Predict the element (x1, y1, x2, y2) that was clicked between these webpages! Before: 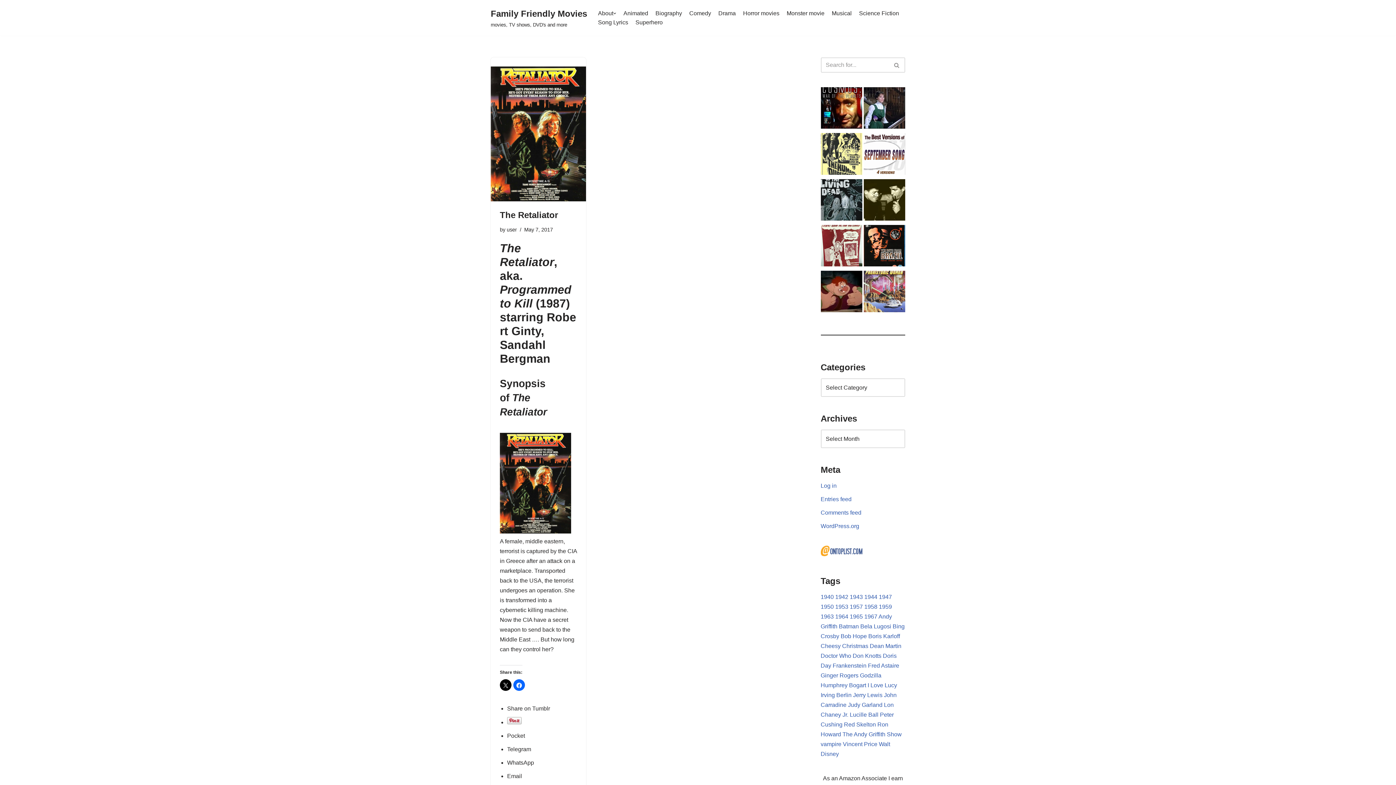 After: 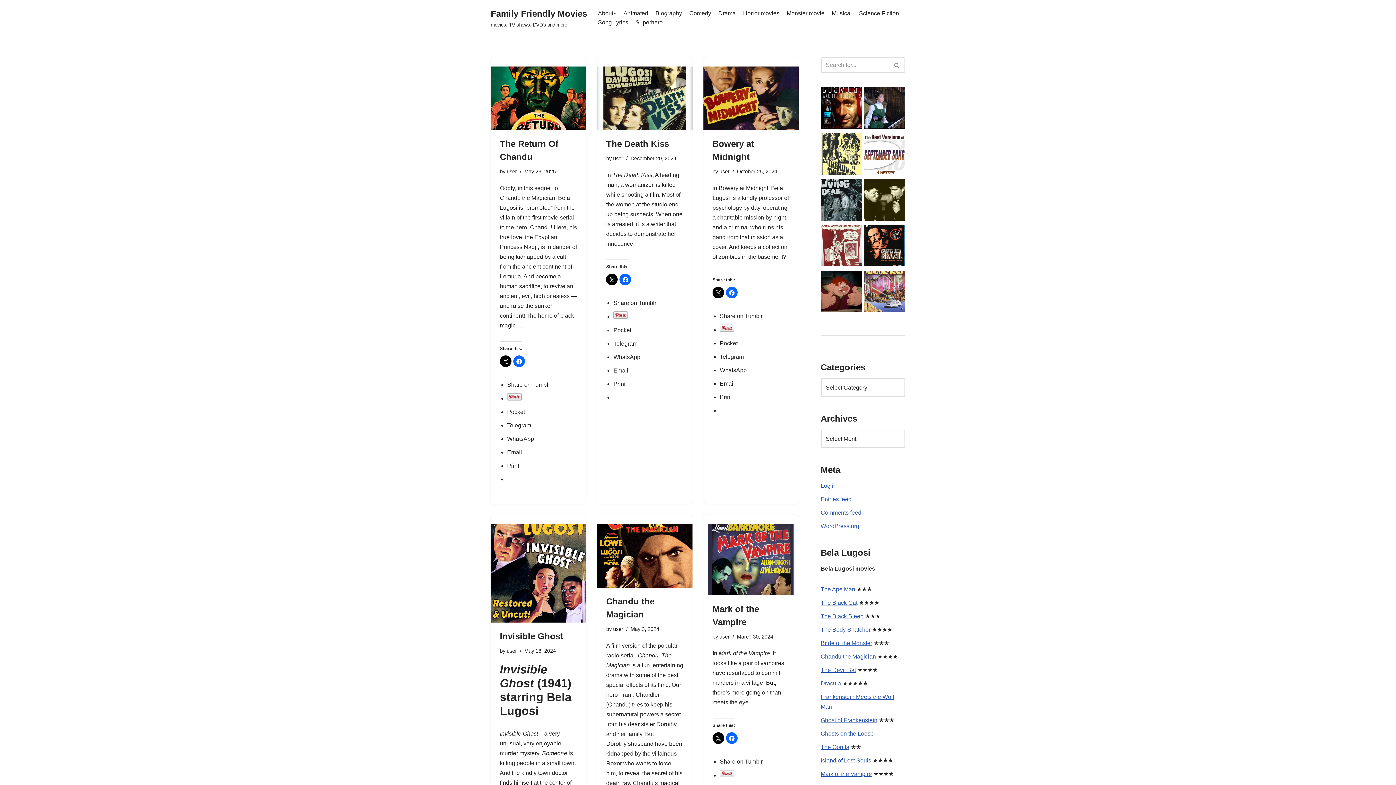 Action: label: Bela Lugosi (41 items) bbox: (860, 623, 891, 629)